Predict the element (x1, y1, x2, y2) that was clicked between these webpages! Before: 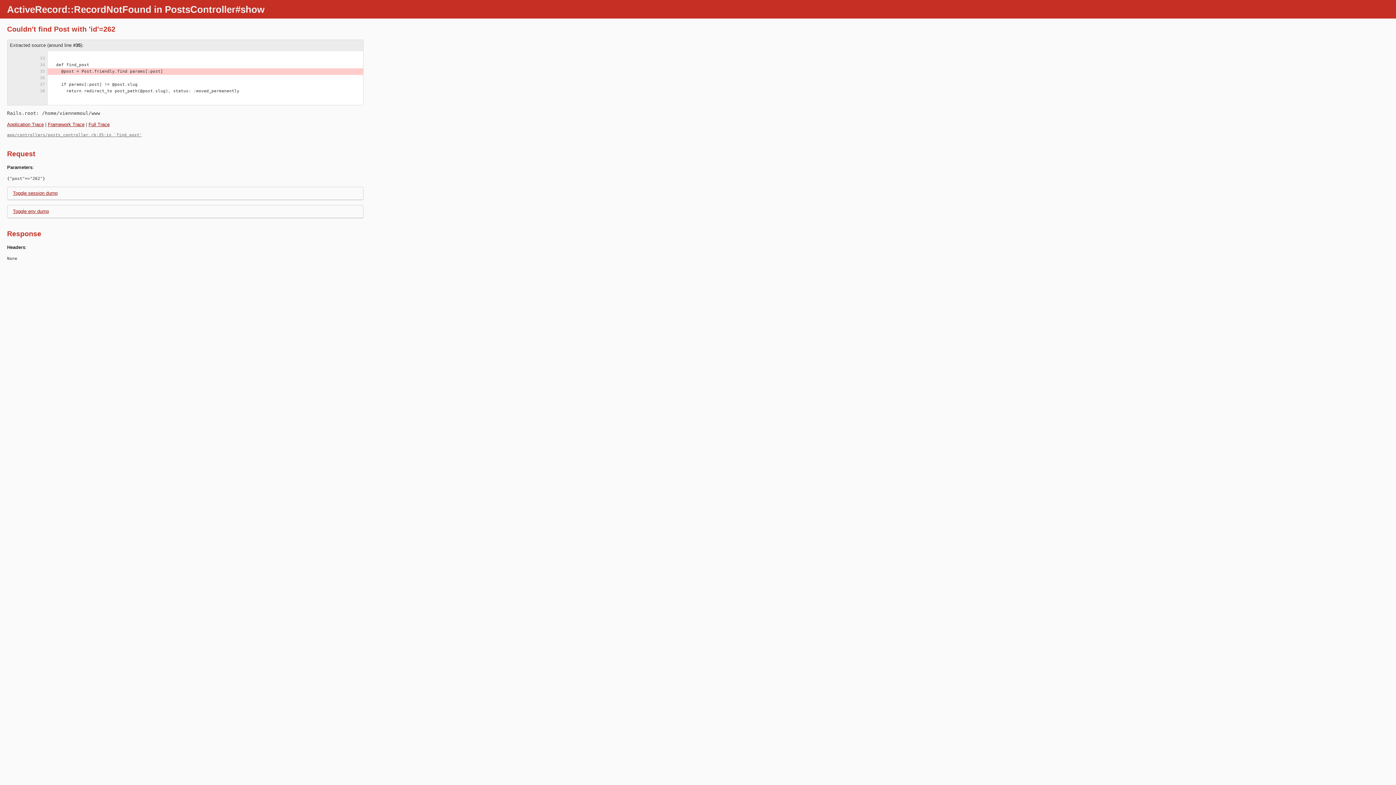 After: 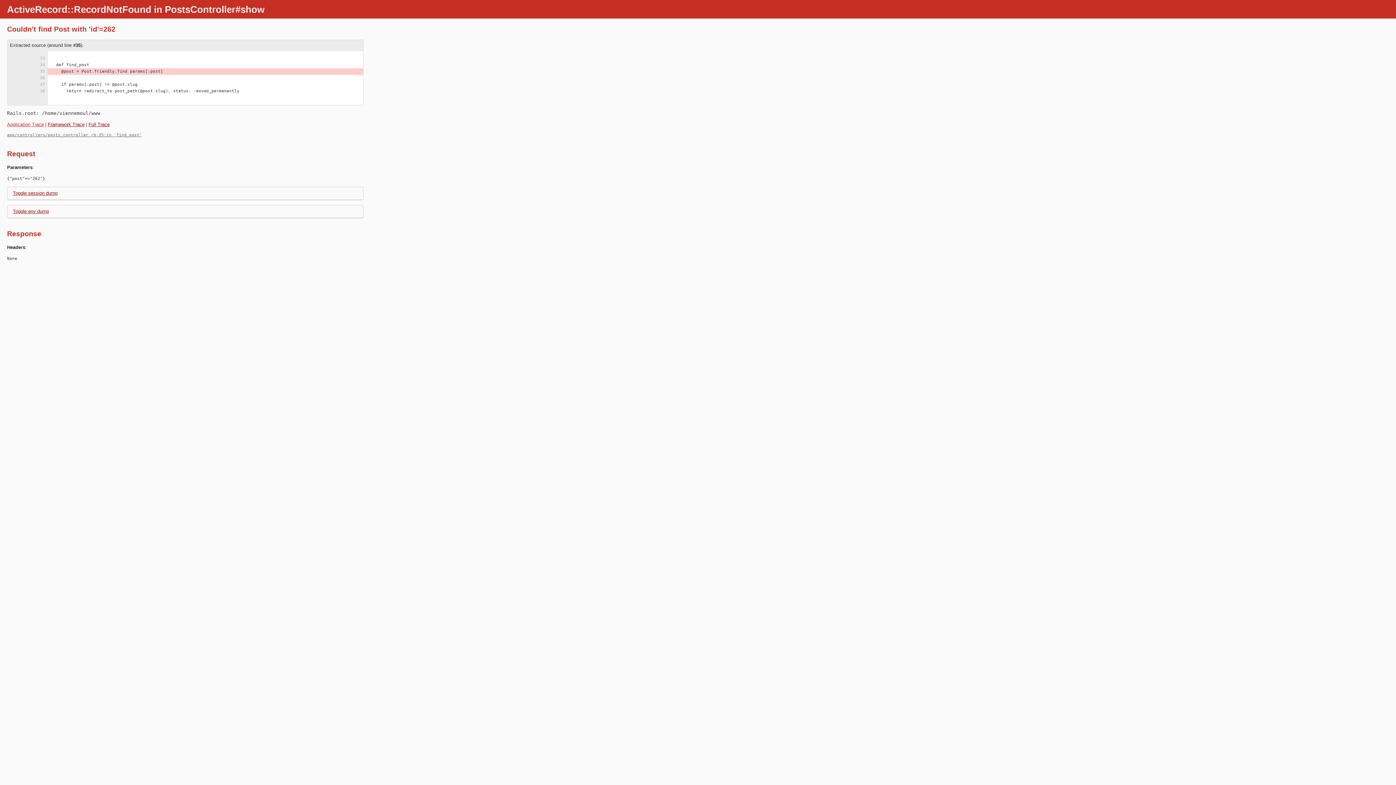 Action: label: Application Trace bbox: (7, 121, 43, 127)